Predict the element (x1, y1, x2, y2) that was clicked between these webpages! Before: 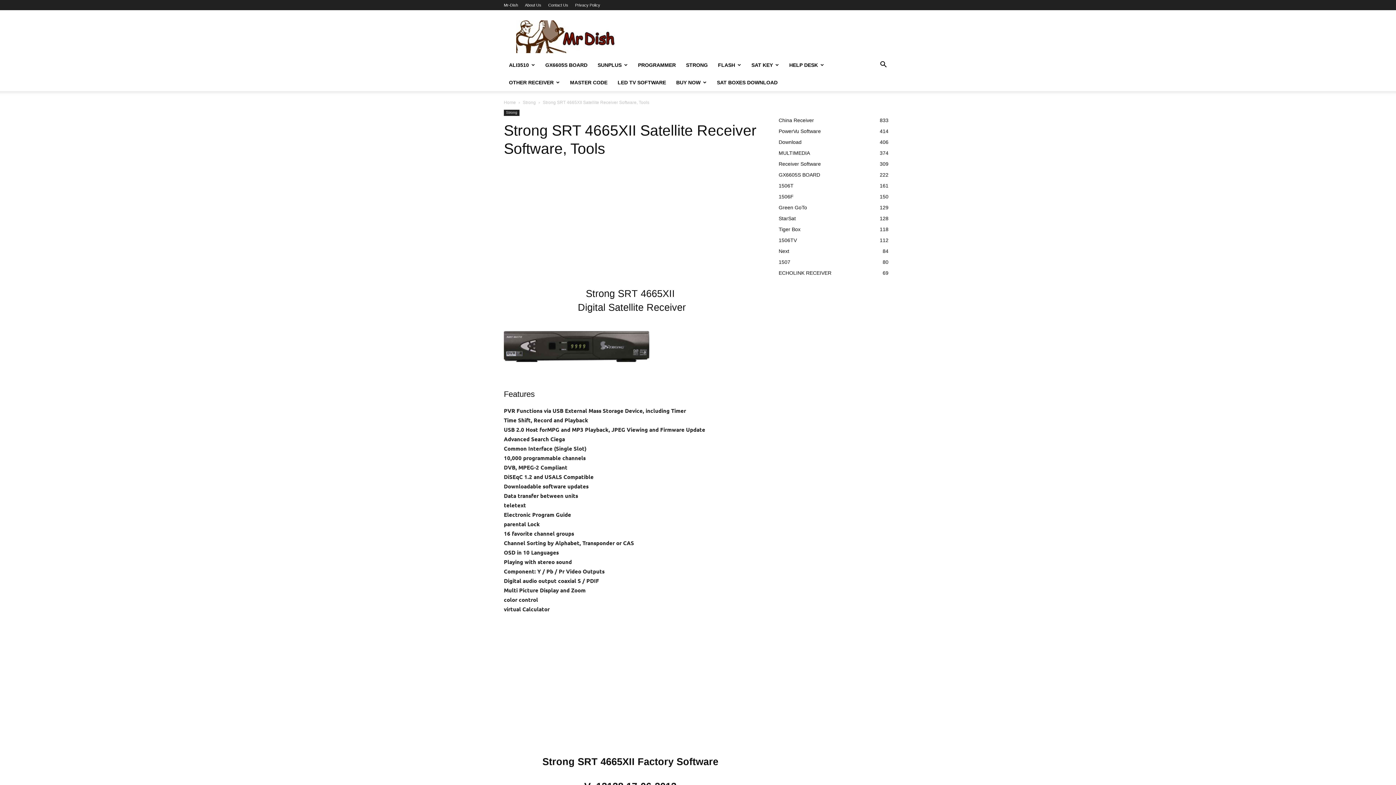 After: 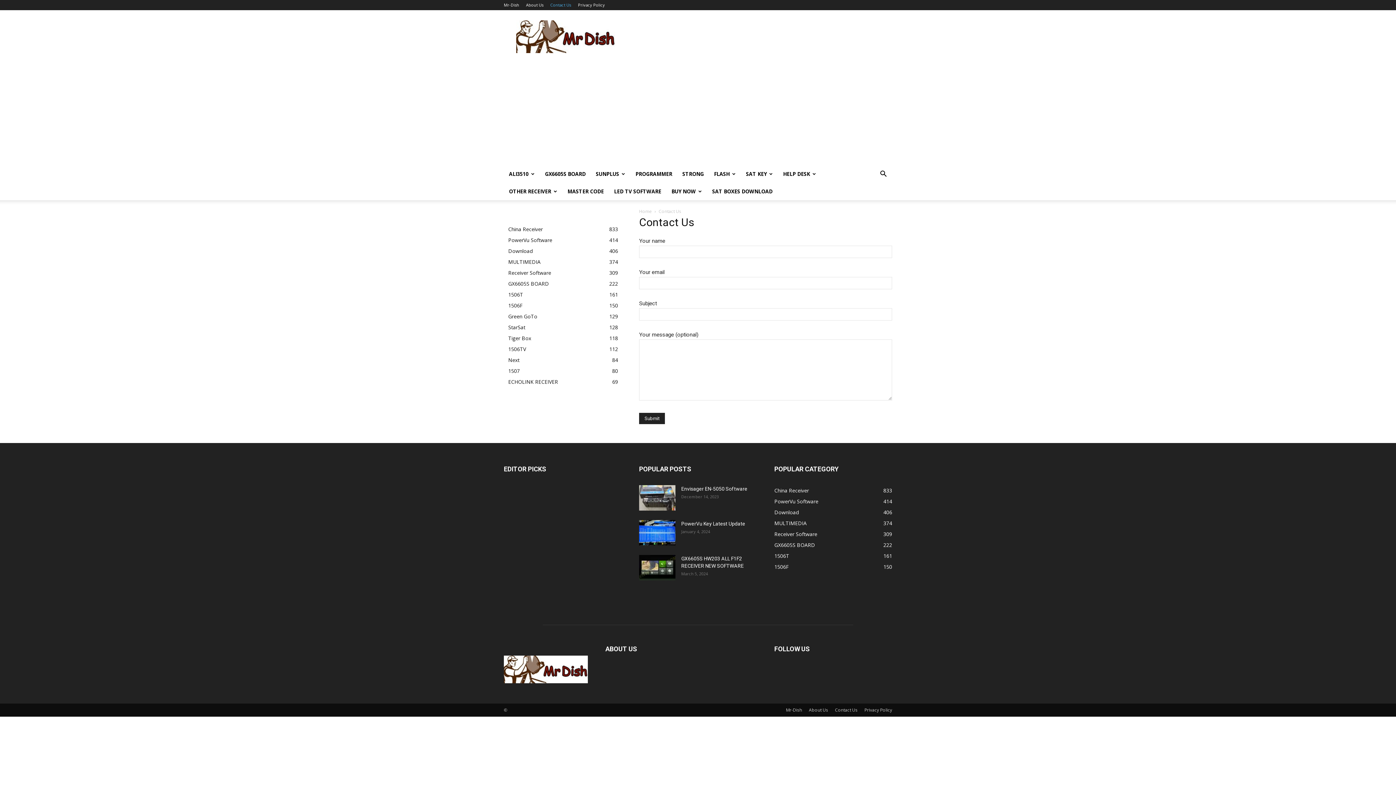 Action: bbox: (548, 2, 568, 7) label: Contact Us